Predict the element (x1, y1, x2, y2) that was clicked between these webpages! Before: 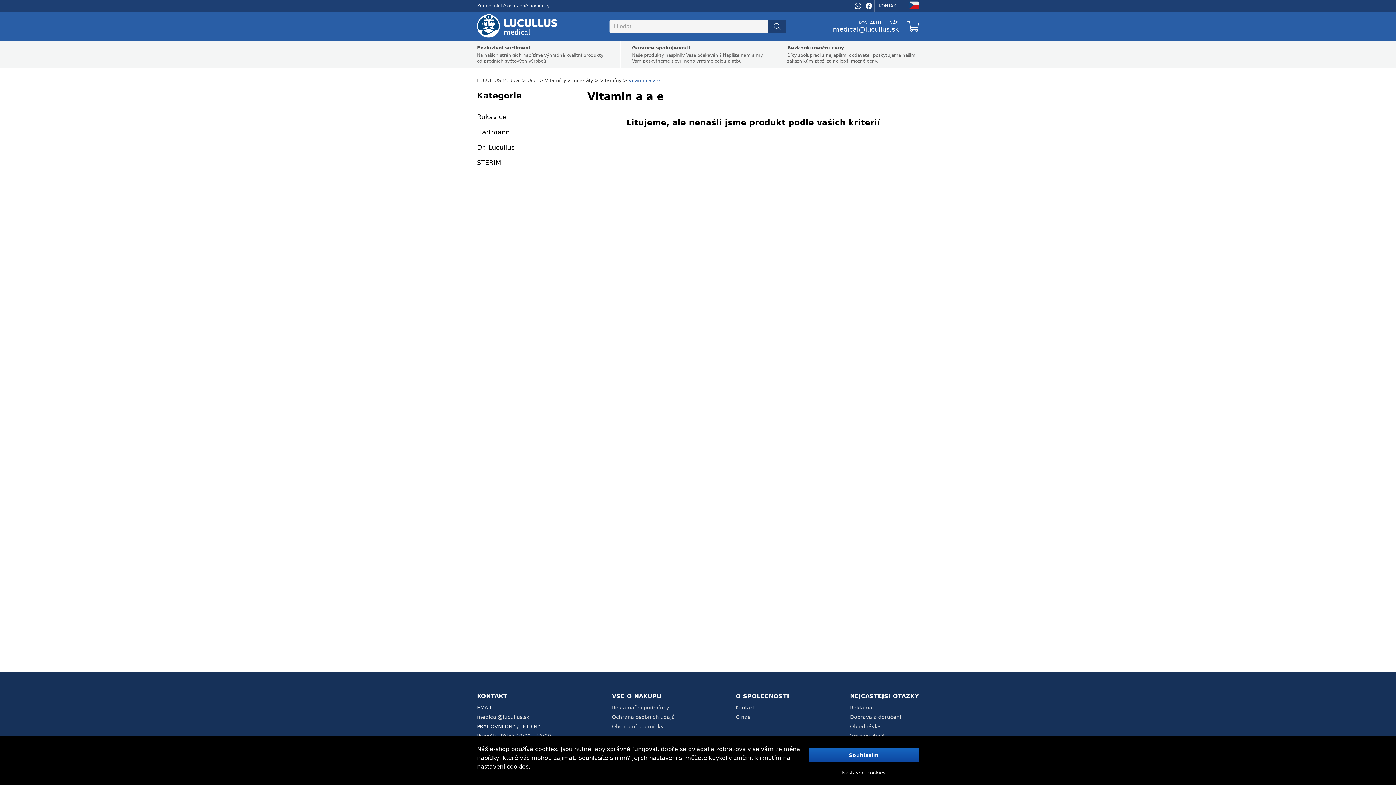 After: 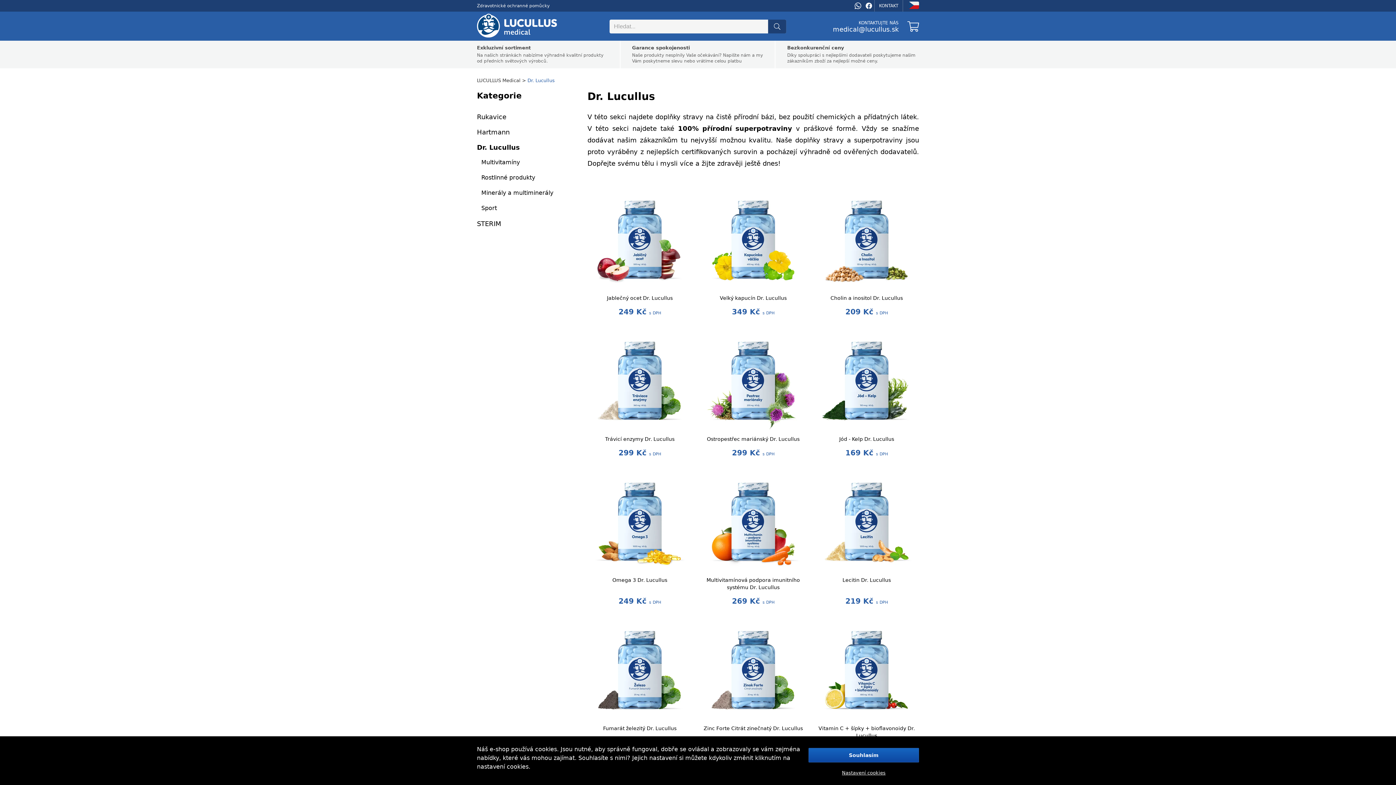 Action: label: Dr. Lucullus bbox: (477, 139, 570, 154)